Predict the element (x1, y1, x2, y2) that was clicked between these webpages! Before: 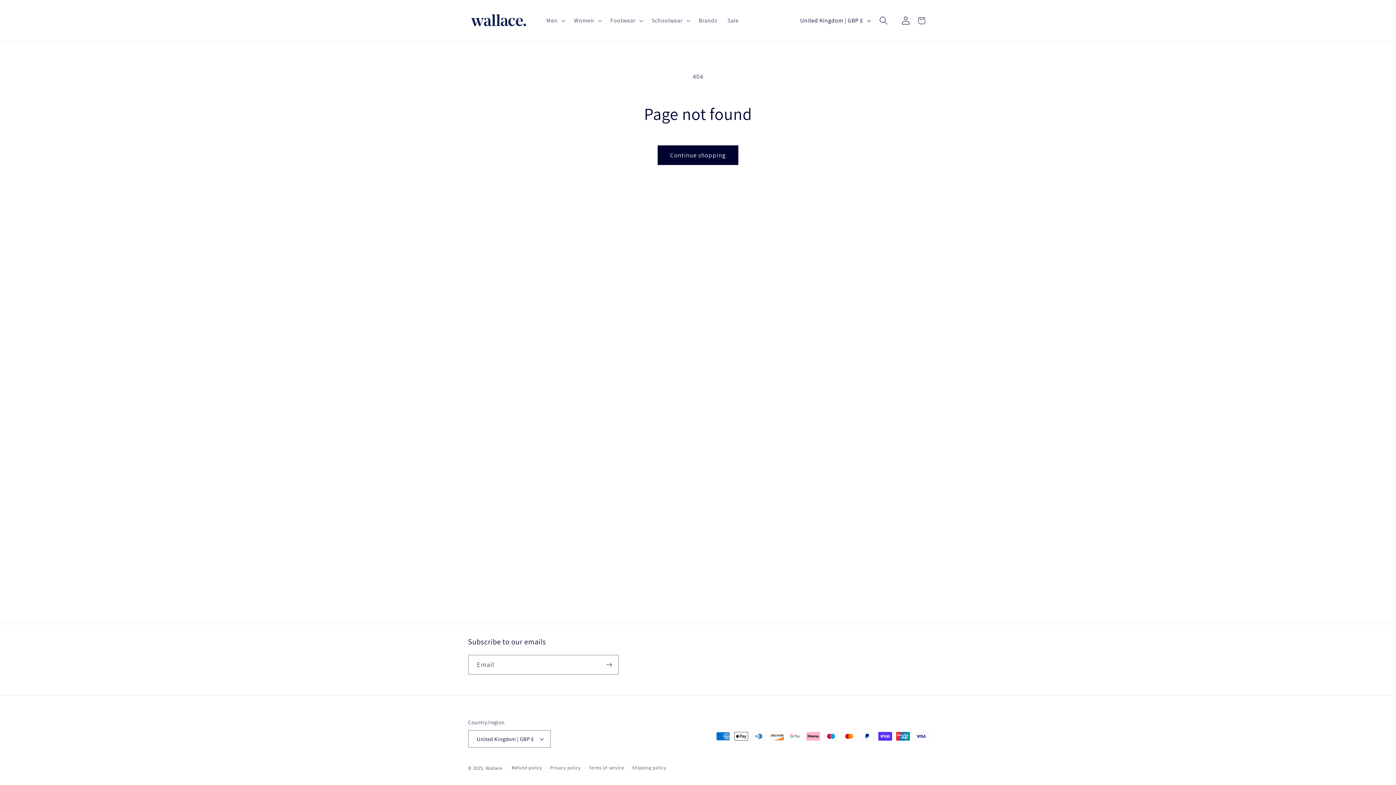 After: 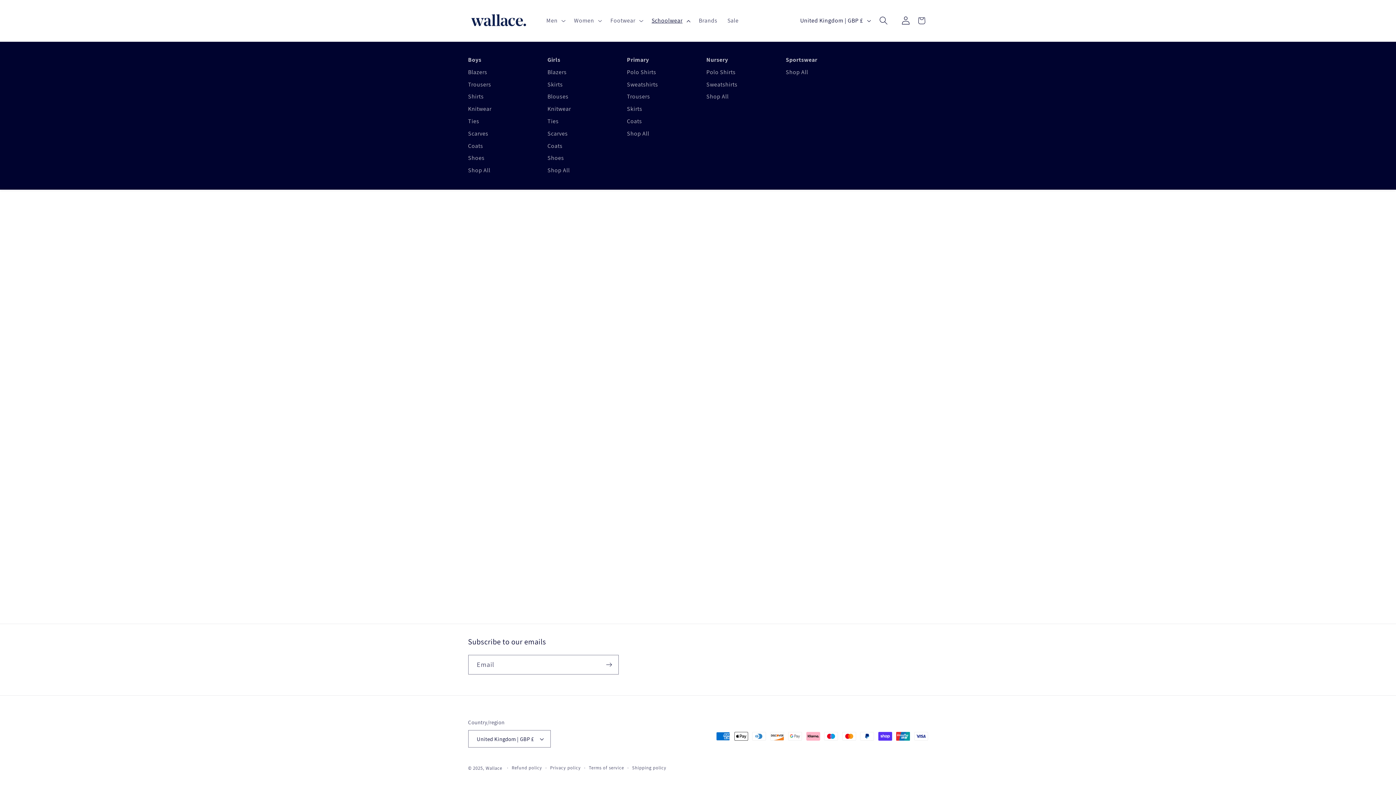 Action: bbox: (646, 12, 693, 29) label: Schoolwear